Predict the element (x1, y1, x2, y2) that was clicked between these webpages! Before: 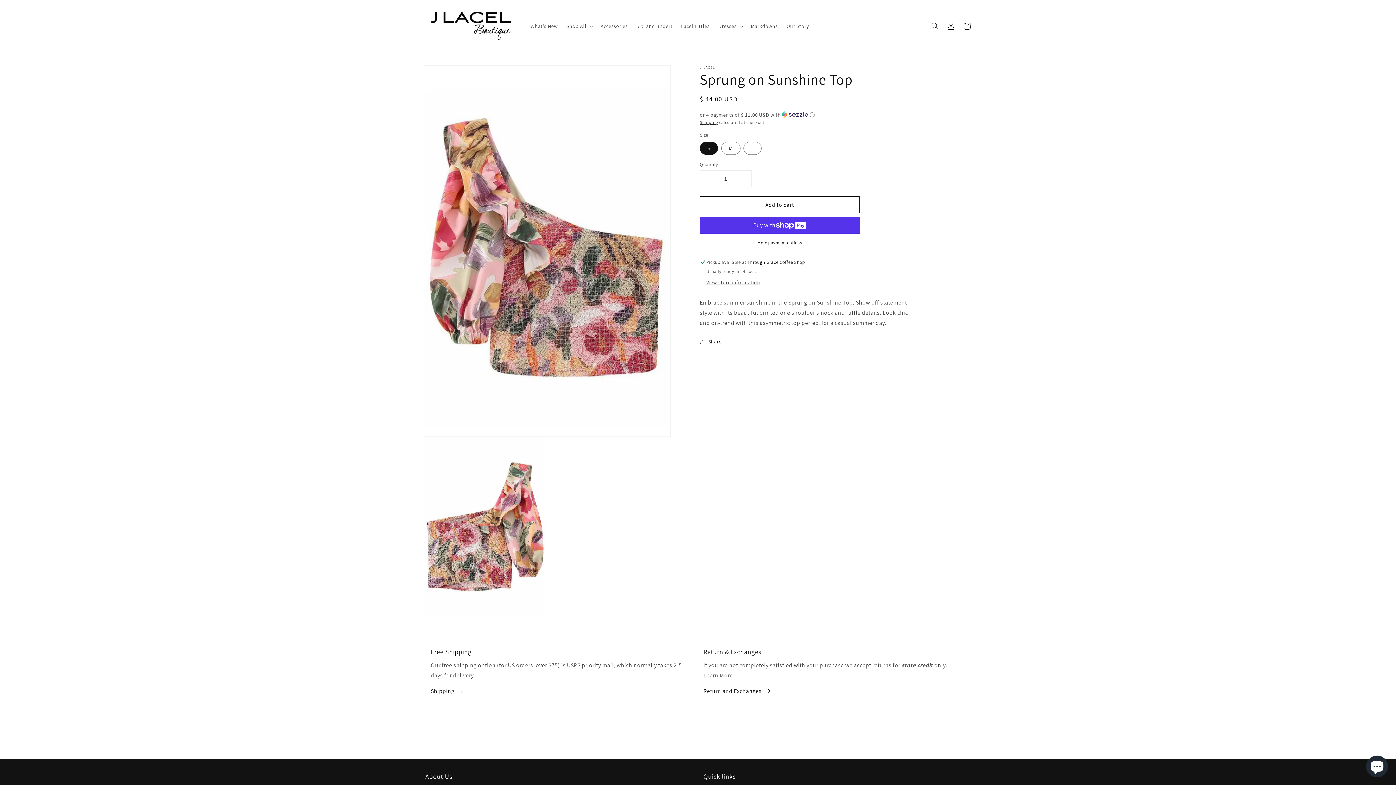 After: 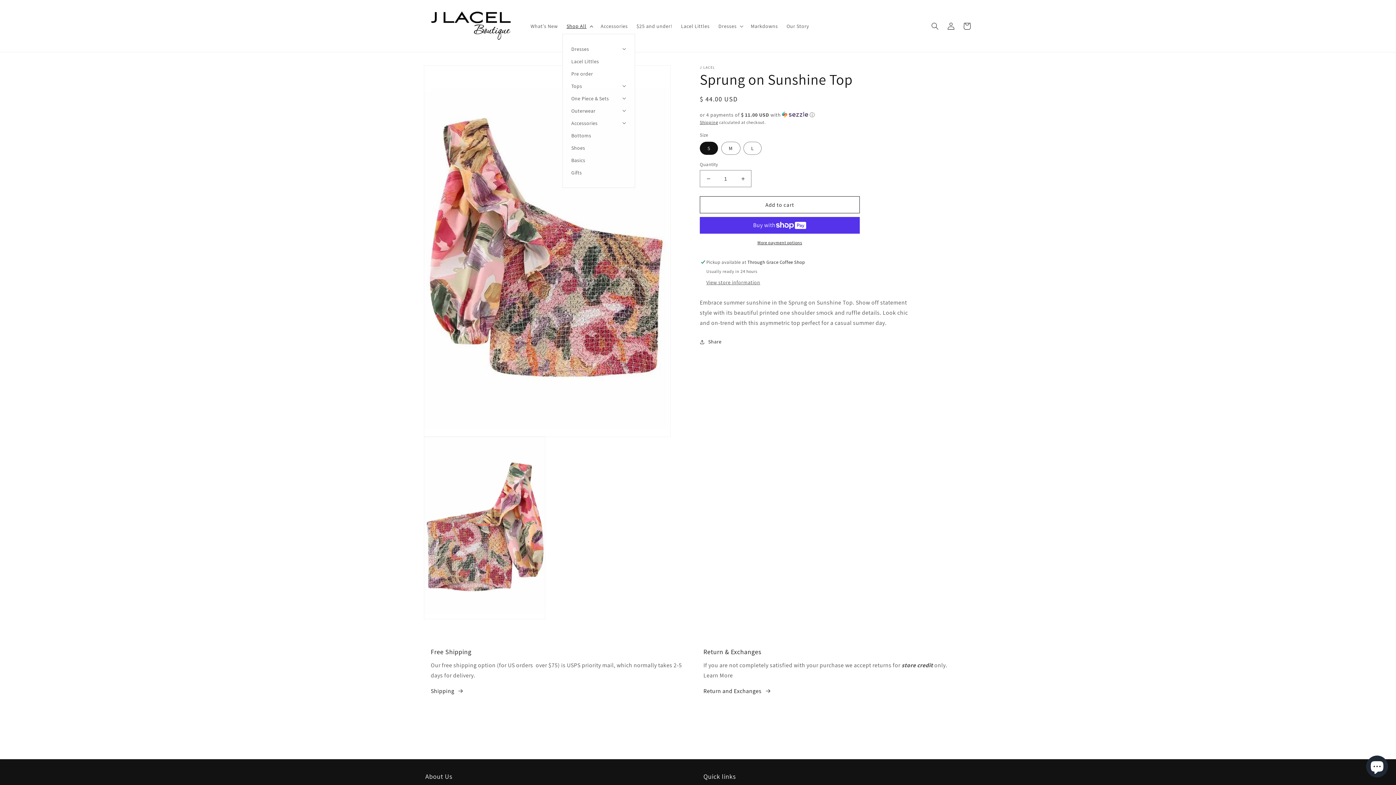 Action: bbox: (562, 18, 596, 33) label: Shop All